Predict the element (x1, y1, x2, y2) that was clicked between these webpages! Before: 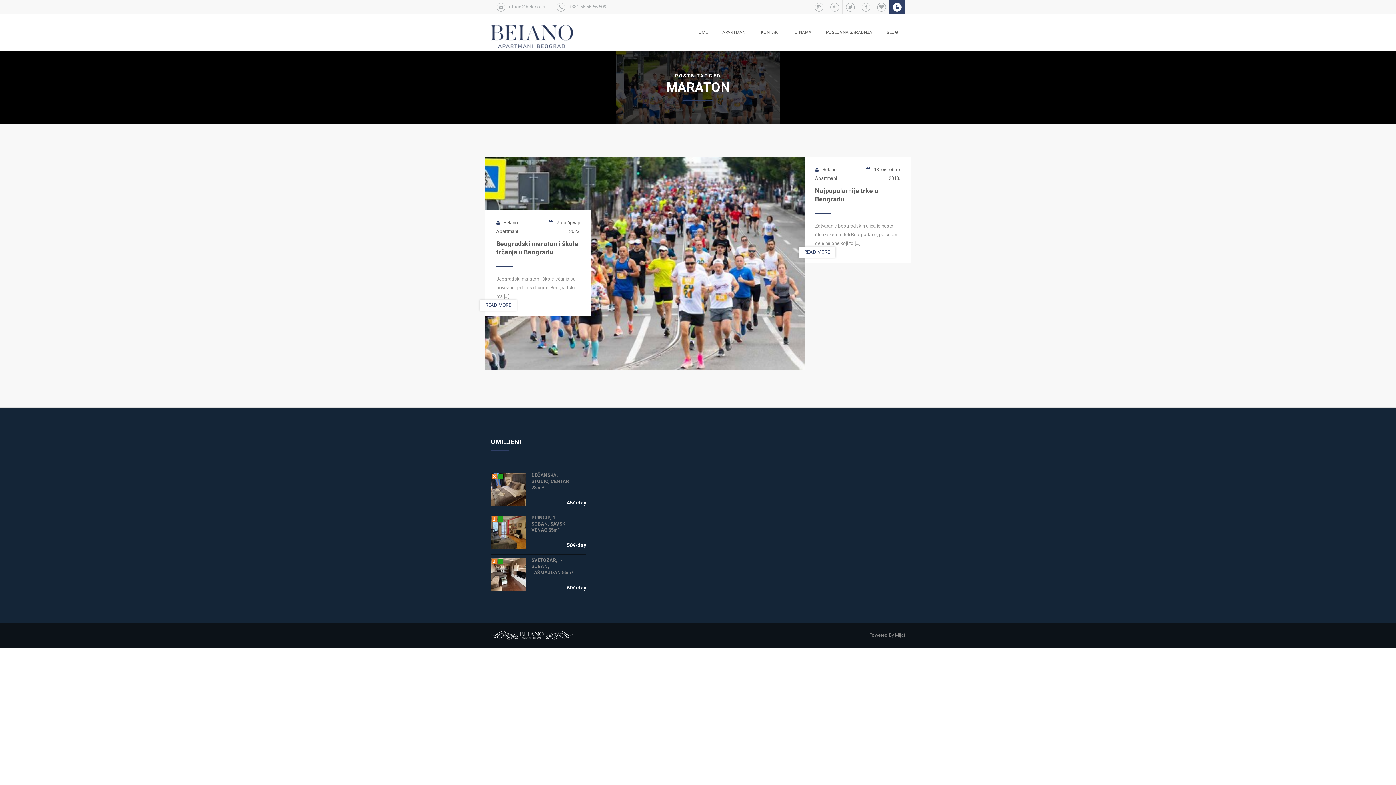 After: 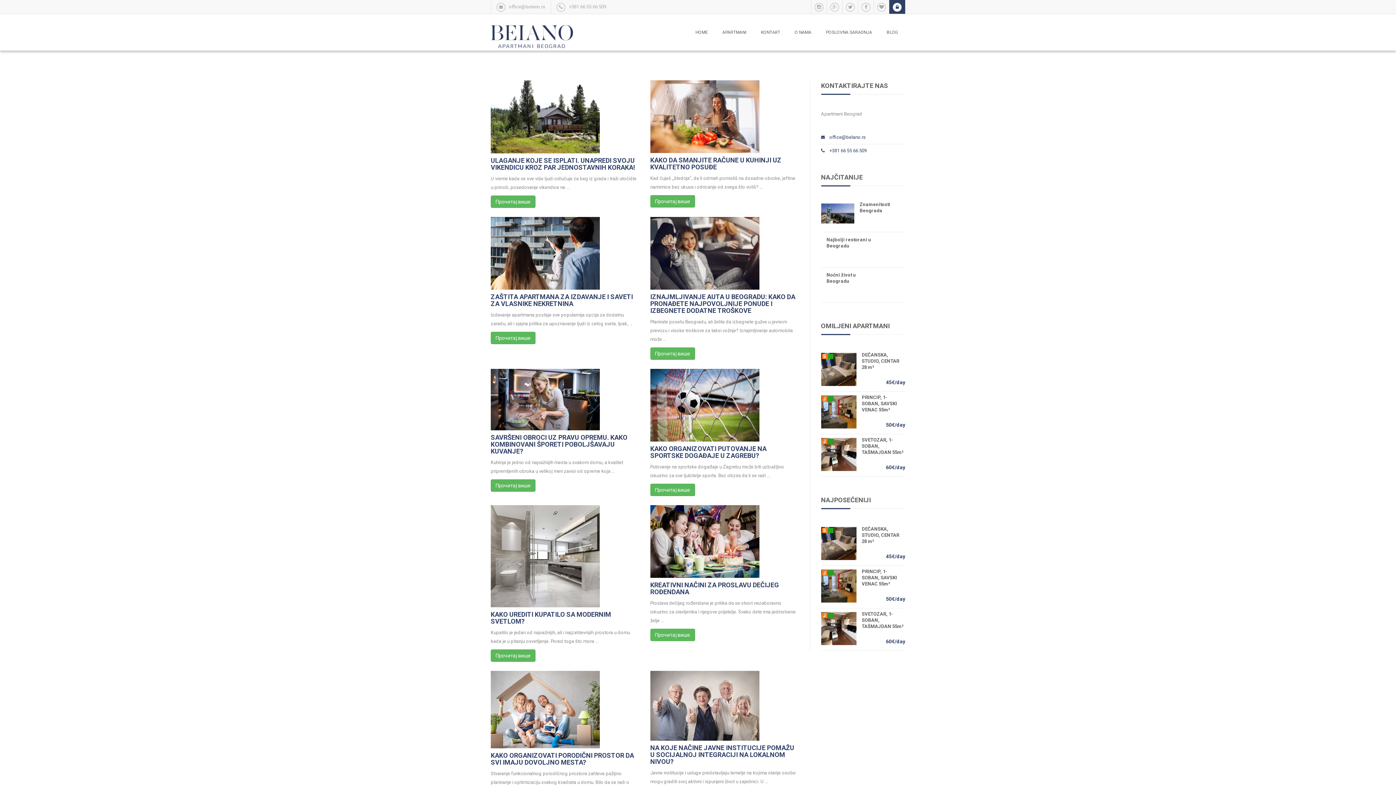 Action: bbox: (879, 14, 905, 50) label: BLOG